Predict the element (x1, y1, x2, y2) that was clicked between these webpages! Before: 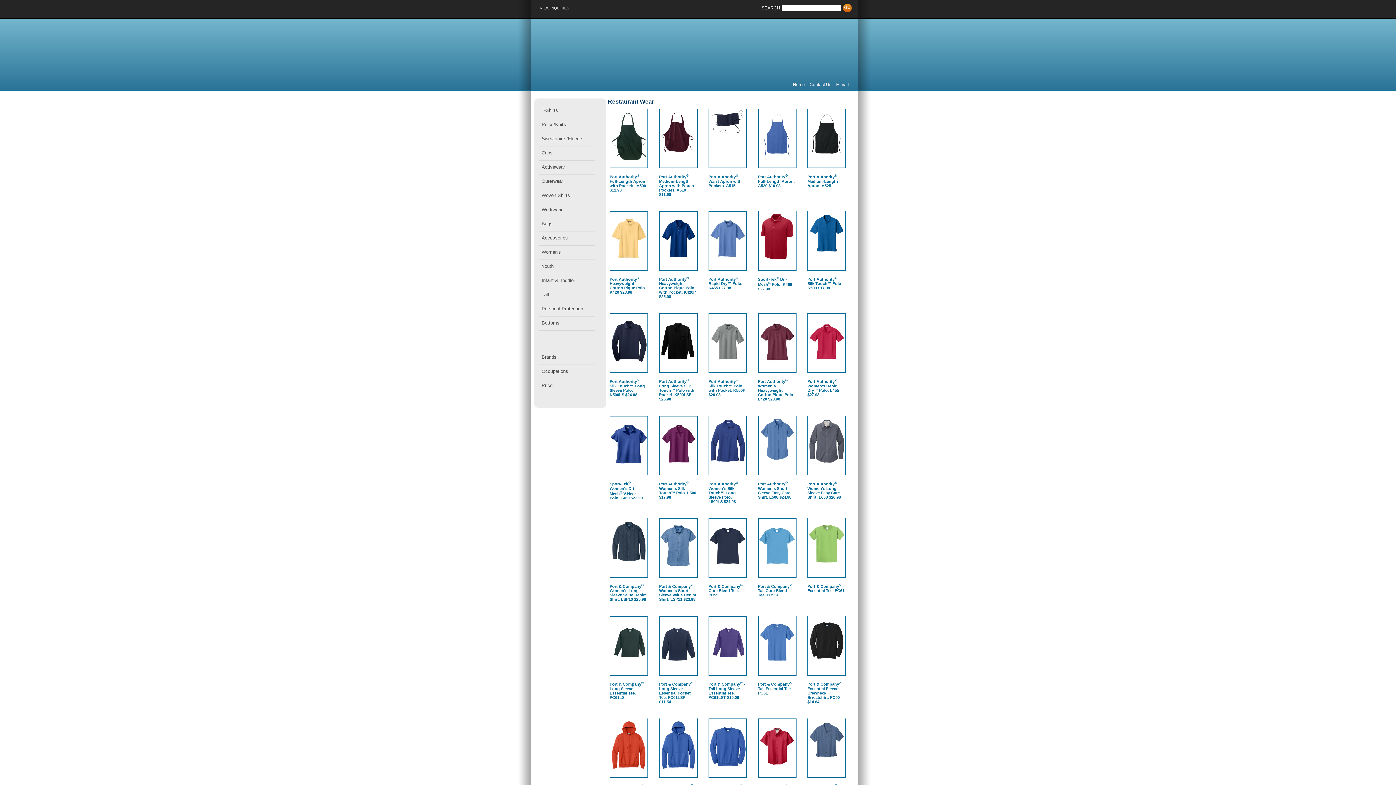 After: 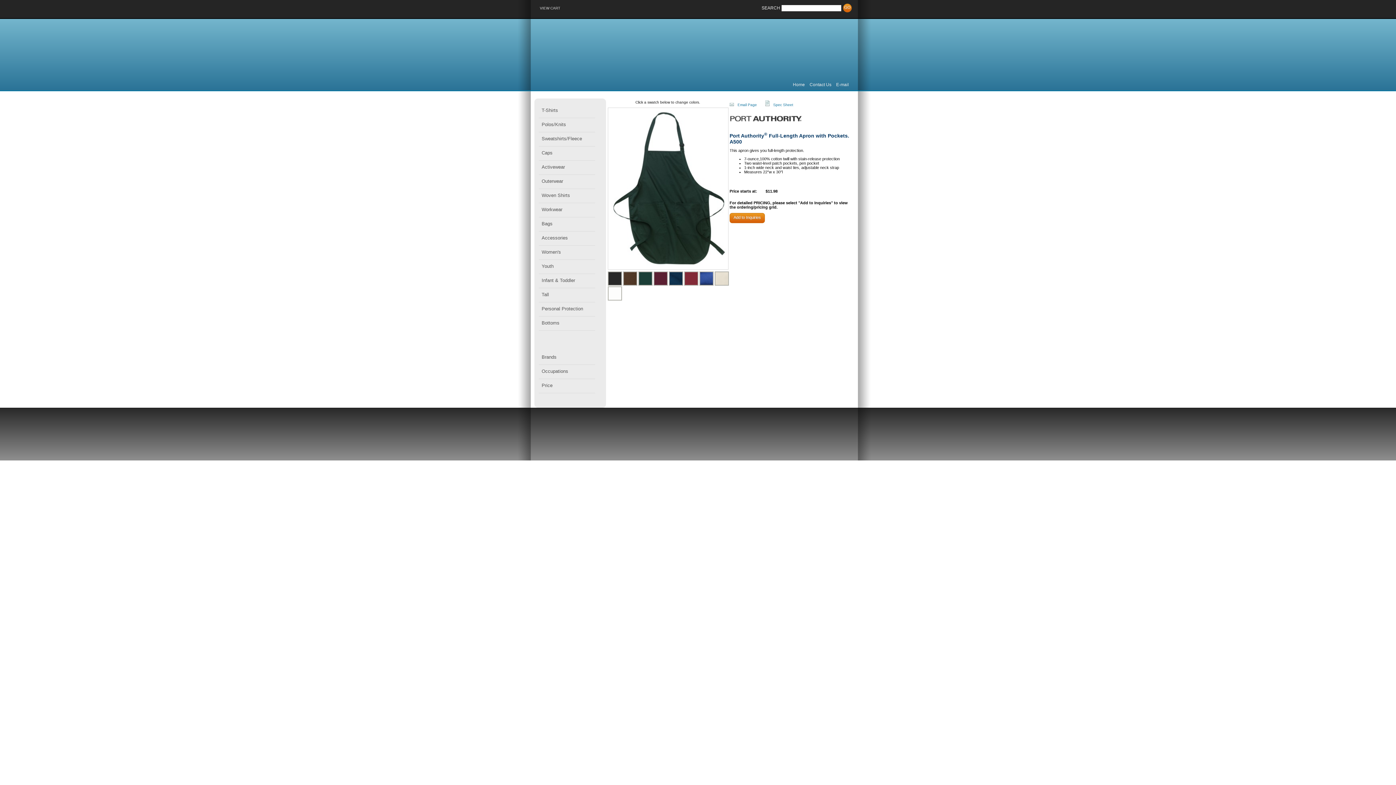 Action: bbox: (610, 111, 647, 165)